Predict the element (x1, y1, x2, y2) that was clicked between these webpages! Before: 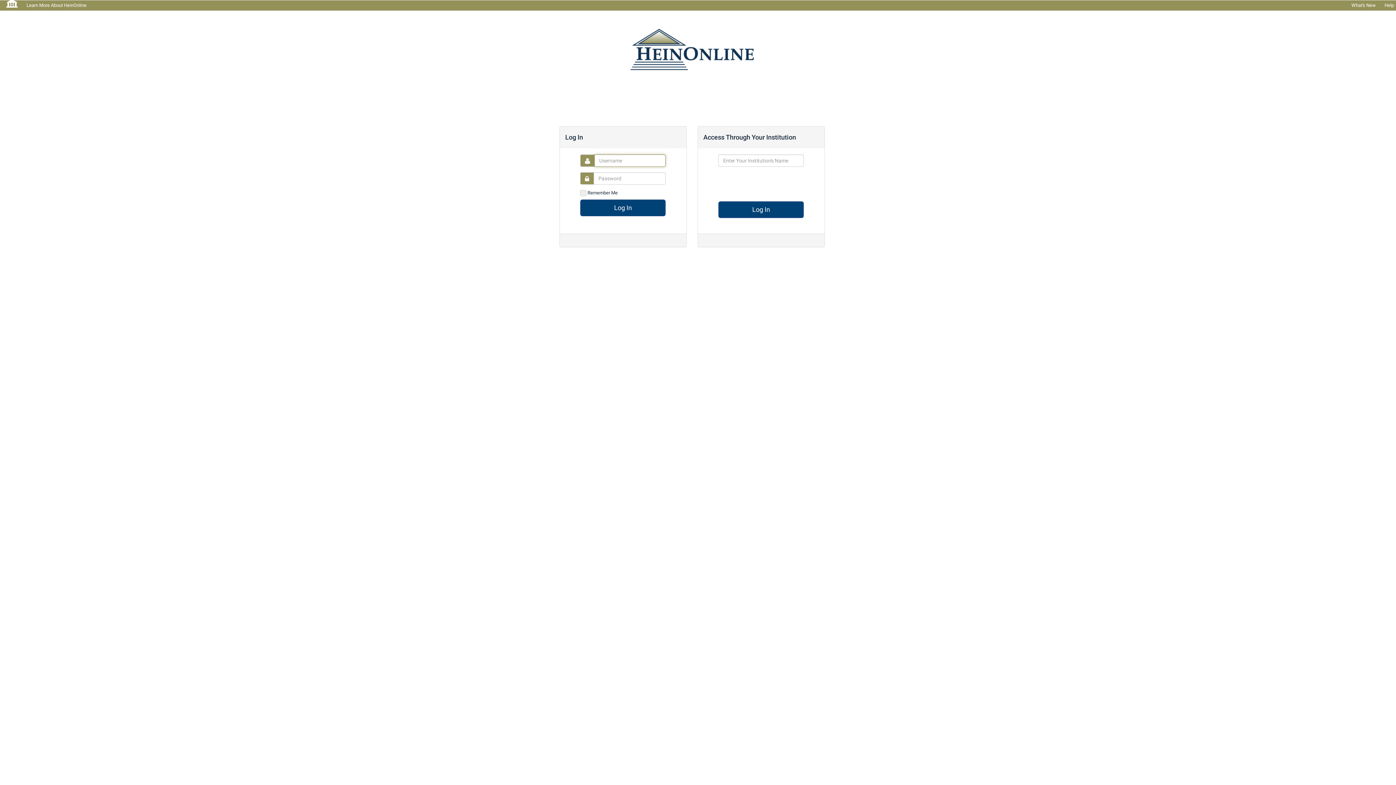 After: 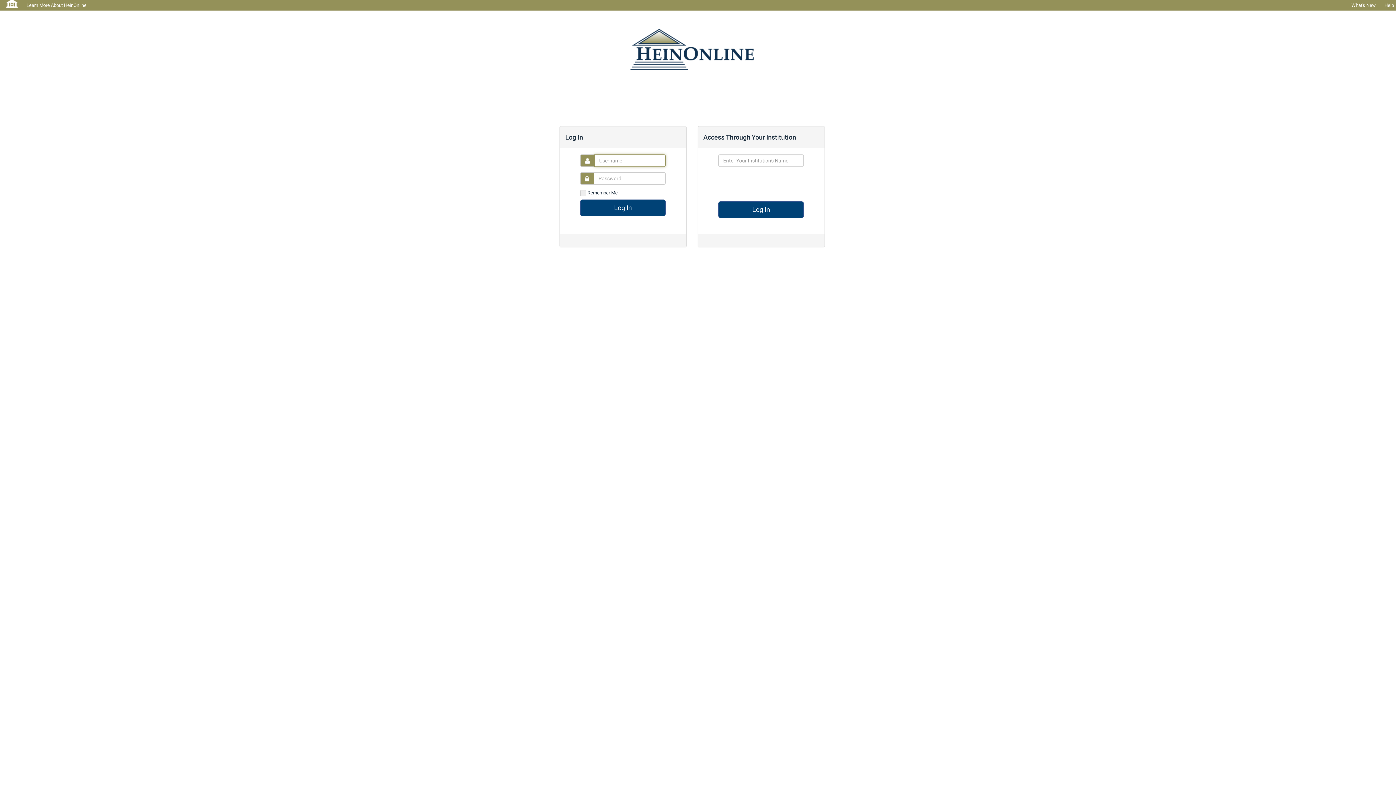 Action: bbox: (1, 0, 22, 7)